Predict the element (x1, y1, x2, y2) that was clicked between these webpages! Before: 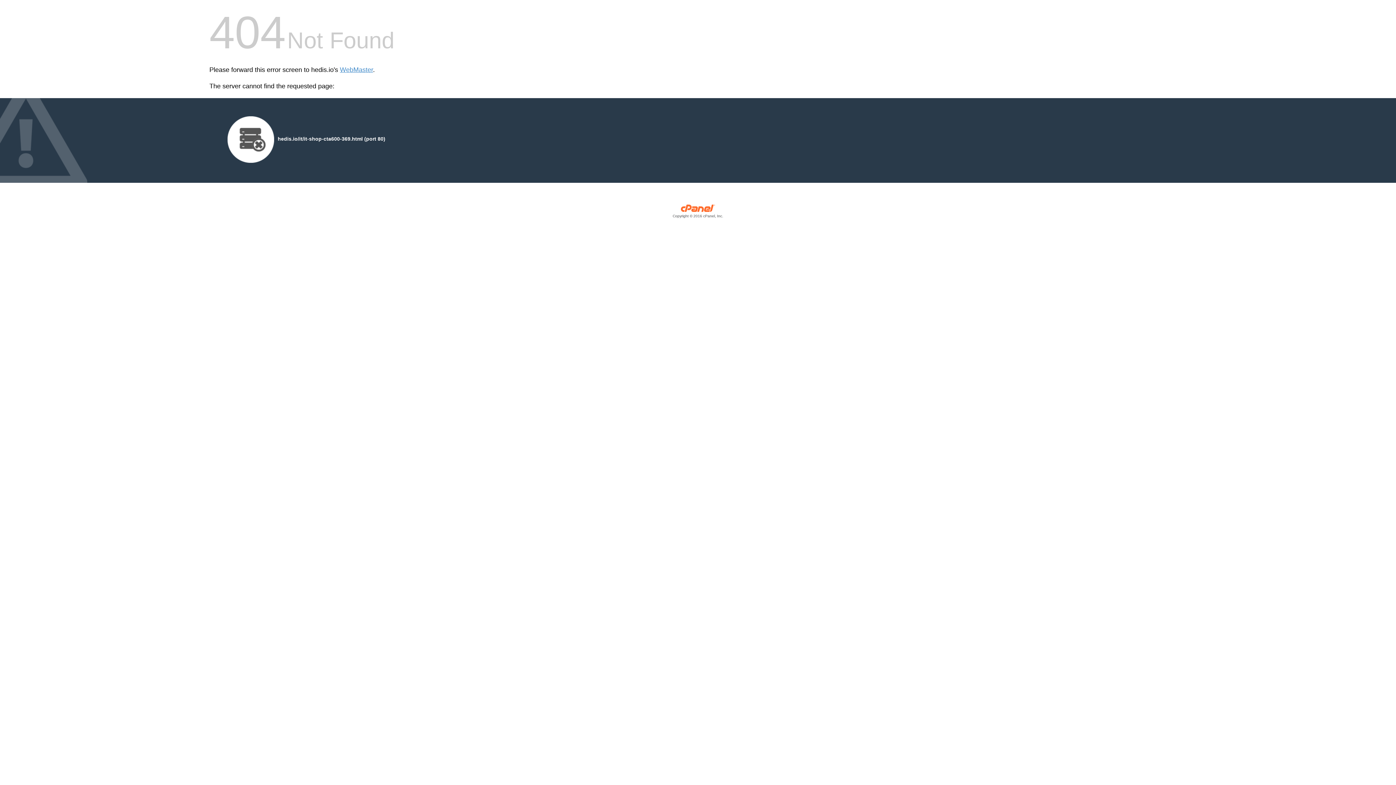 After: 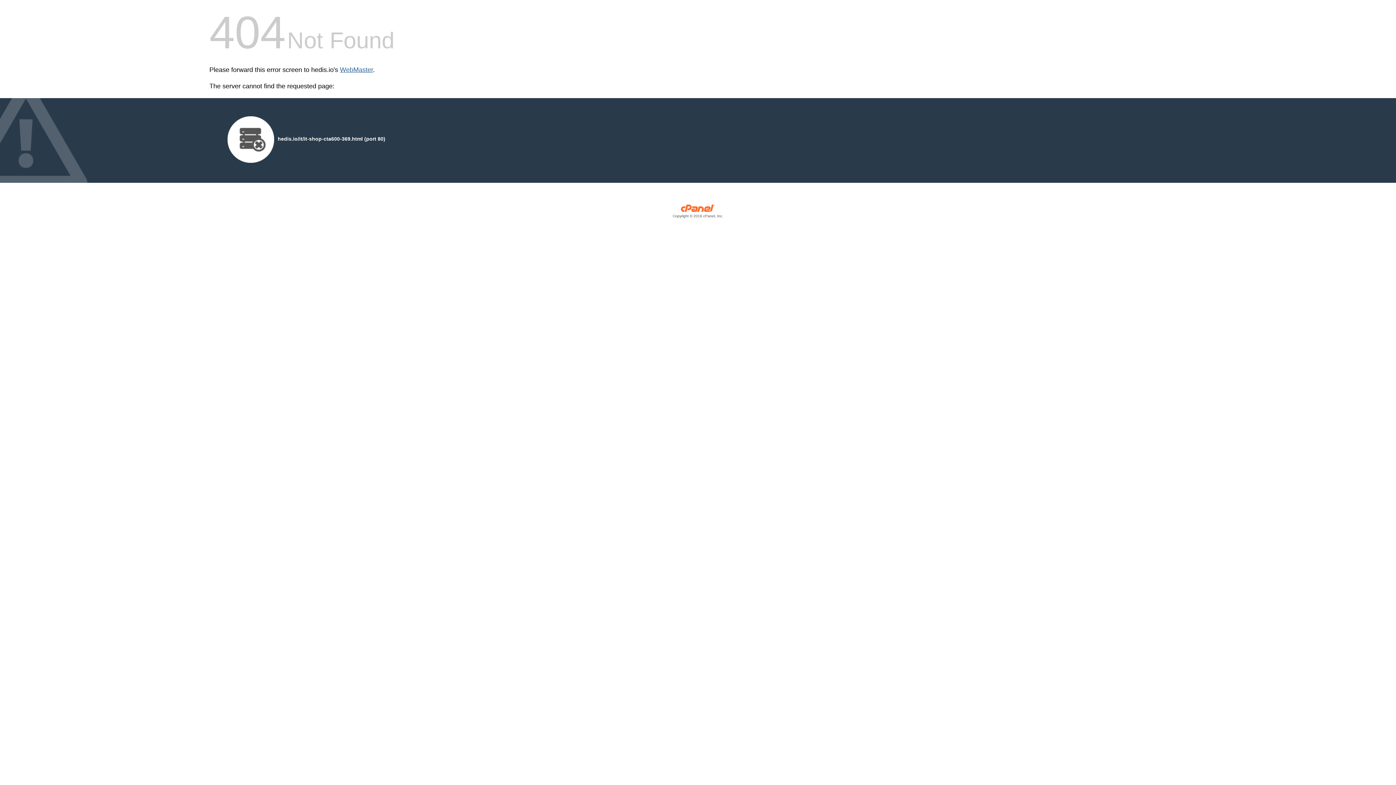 Action: label: WebMaster bbox: (340, 66, 373, 73)